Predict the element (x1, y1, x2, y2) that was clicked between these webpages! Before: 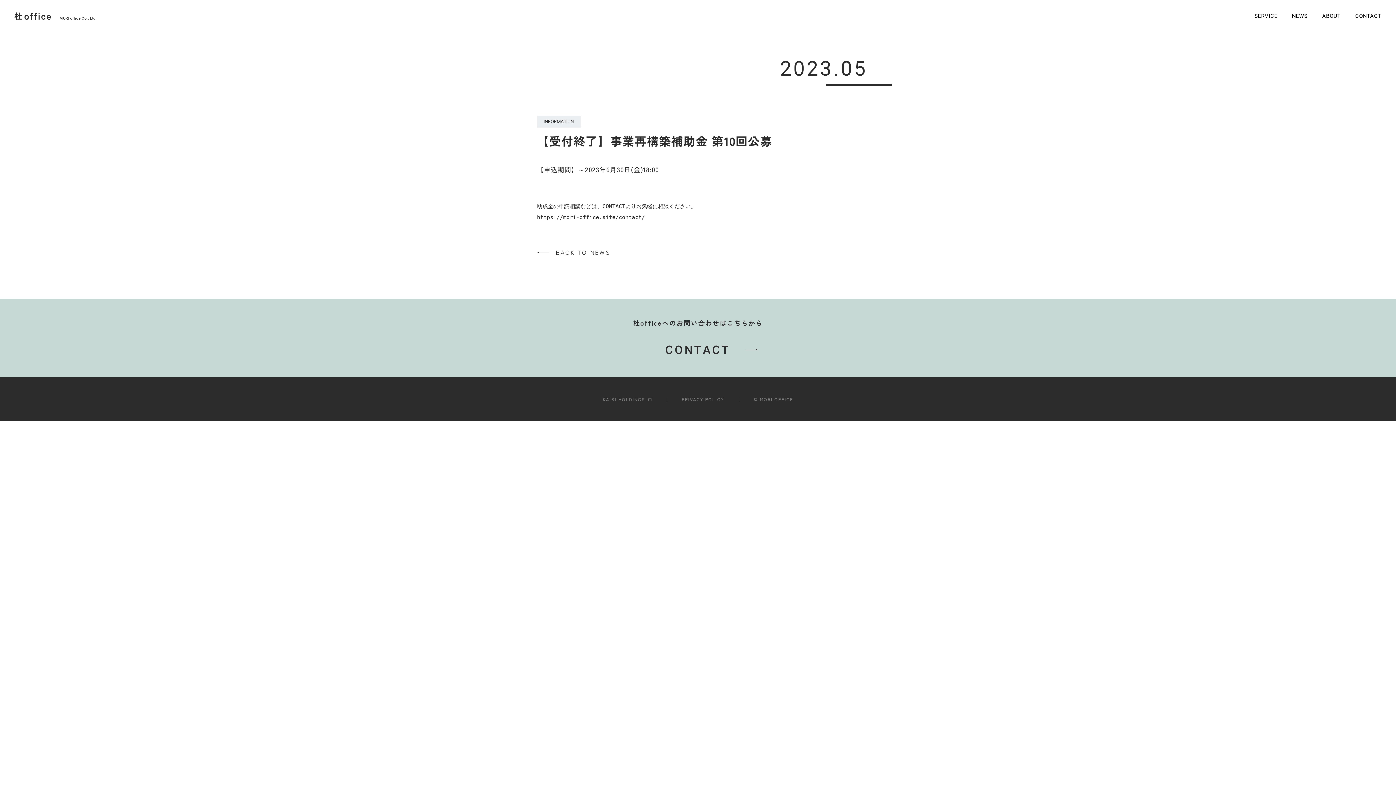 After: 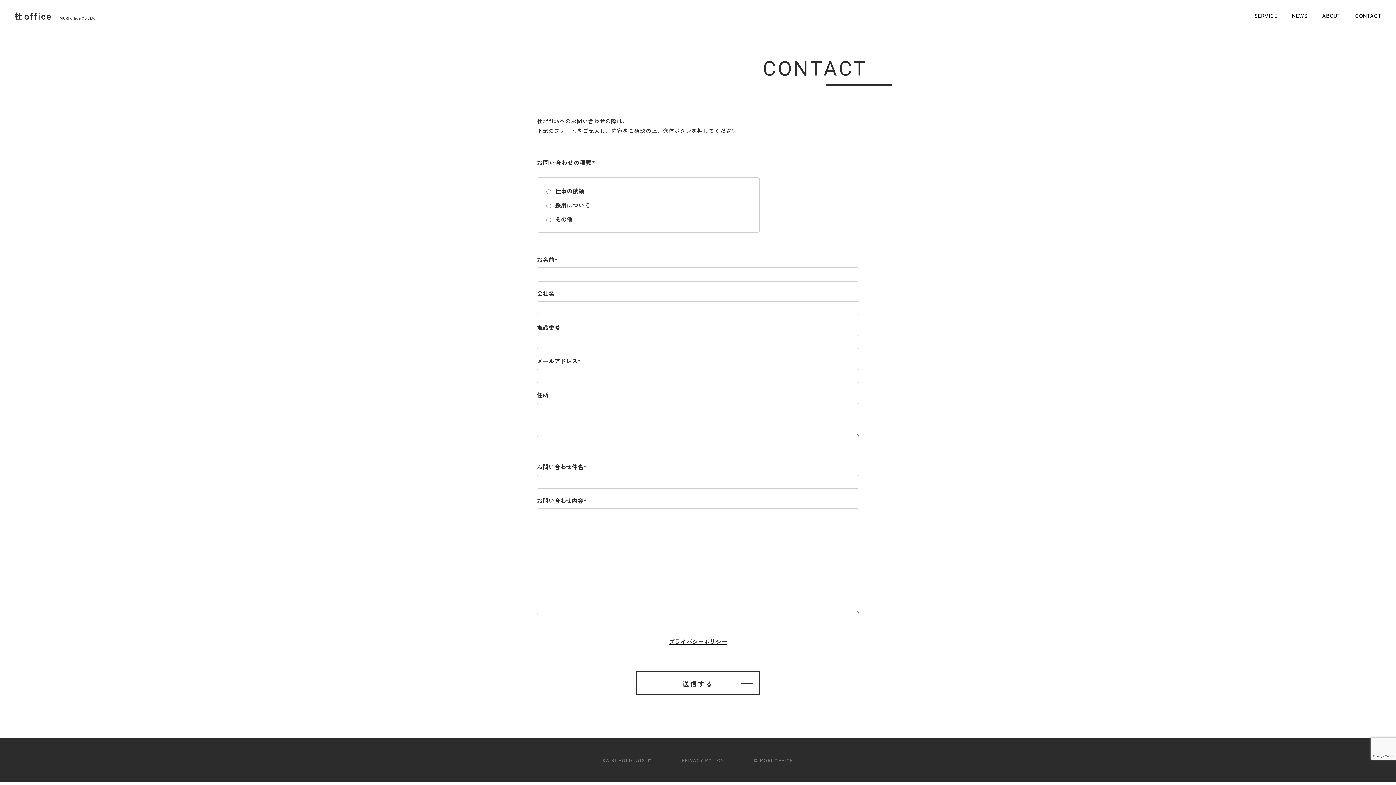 Action: label: https://mori-office.site/contact/ bbox: (537, 218, 645, 224)